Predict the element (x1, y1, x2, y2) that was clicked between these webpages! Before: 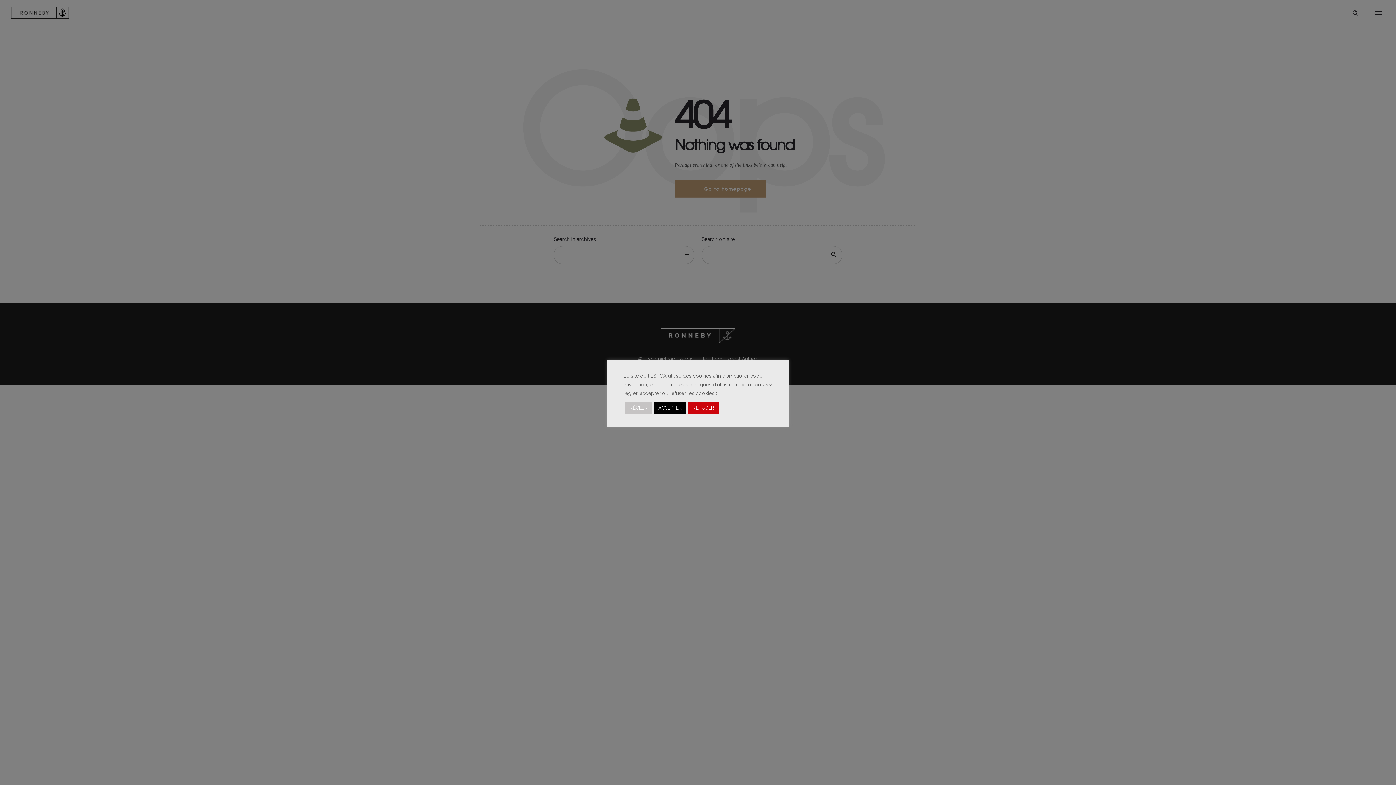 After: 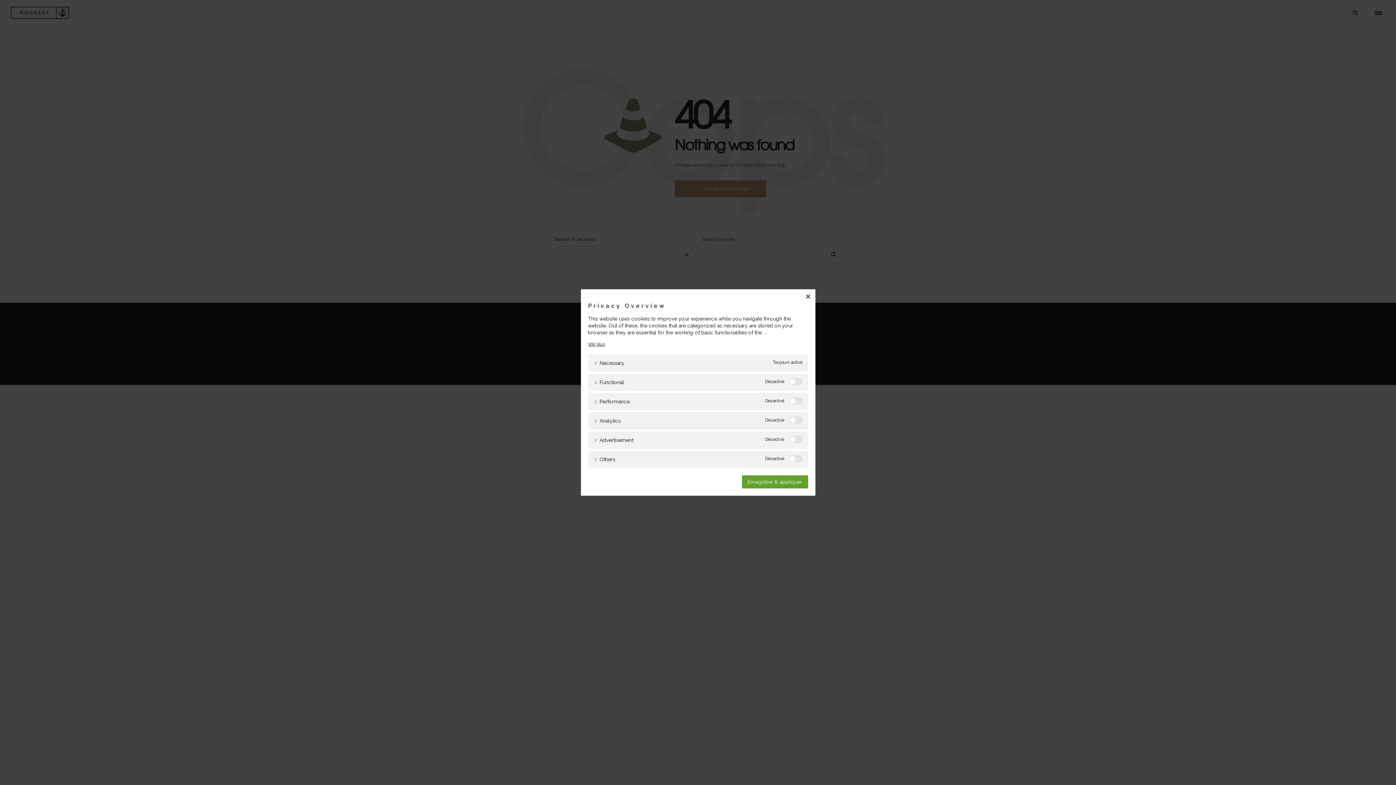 Action: label: RÉGLER bbox: (625, 402, 652, 413)